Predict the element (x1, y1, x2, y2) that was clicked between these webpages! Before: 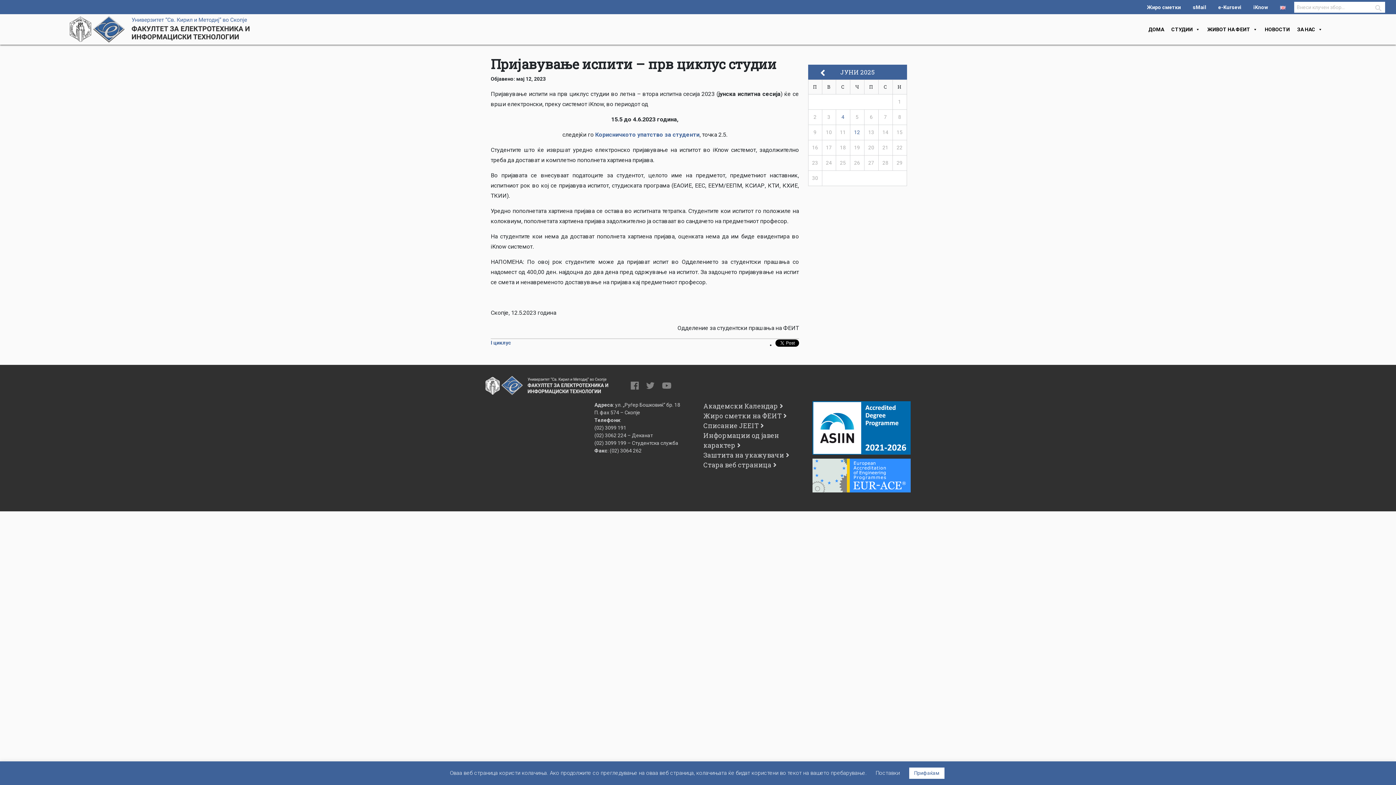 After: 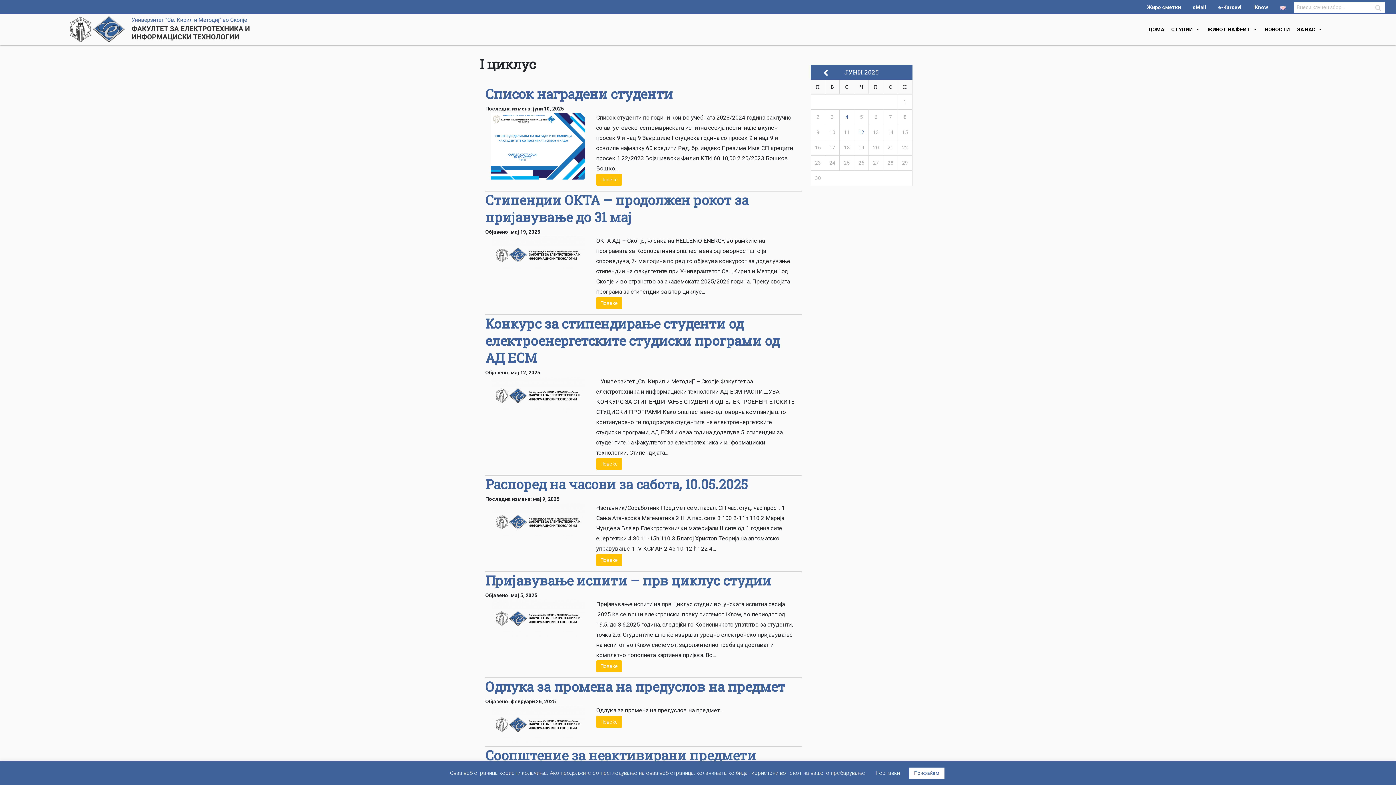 Action: label: I циклус bbox: (490, 339, 511, 345)